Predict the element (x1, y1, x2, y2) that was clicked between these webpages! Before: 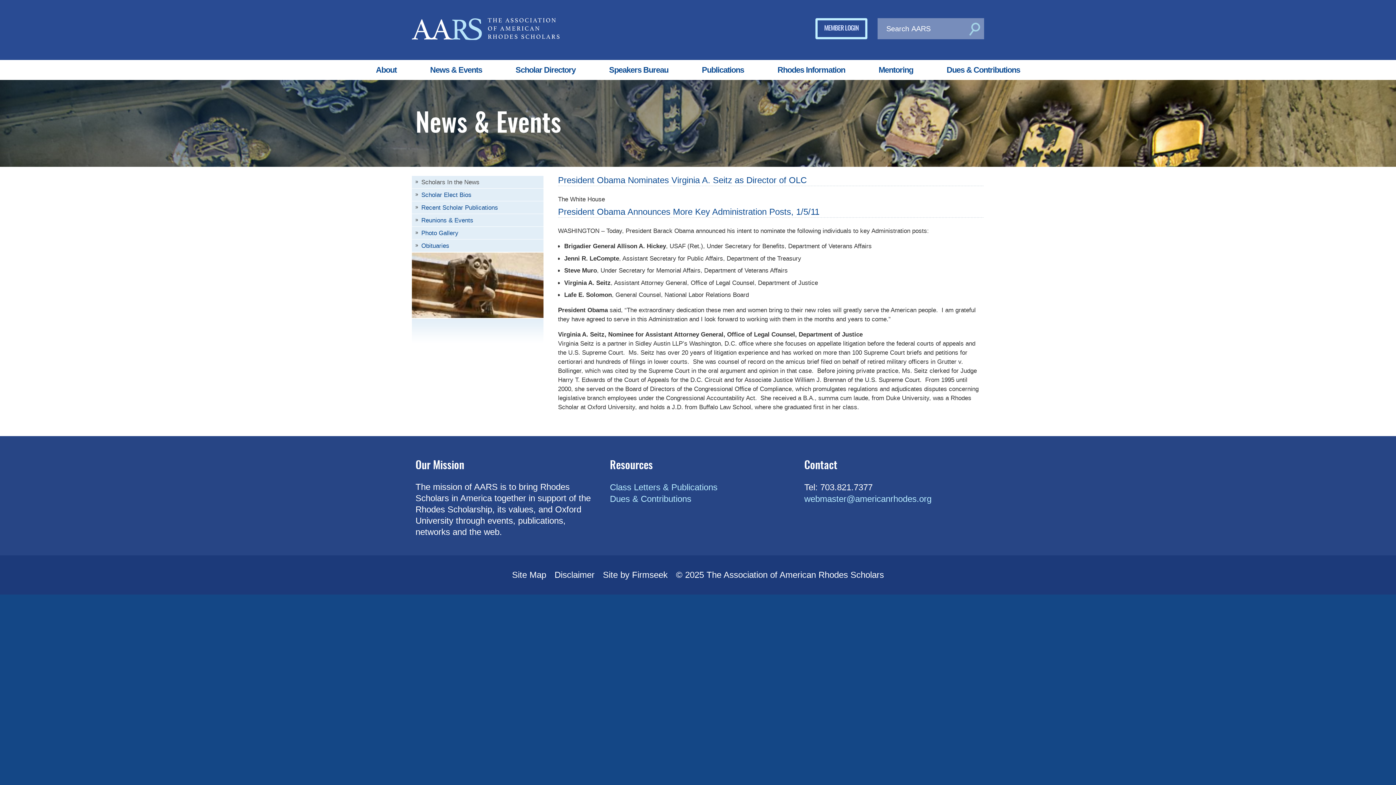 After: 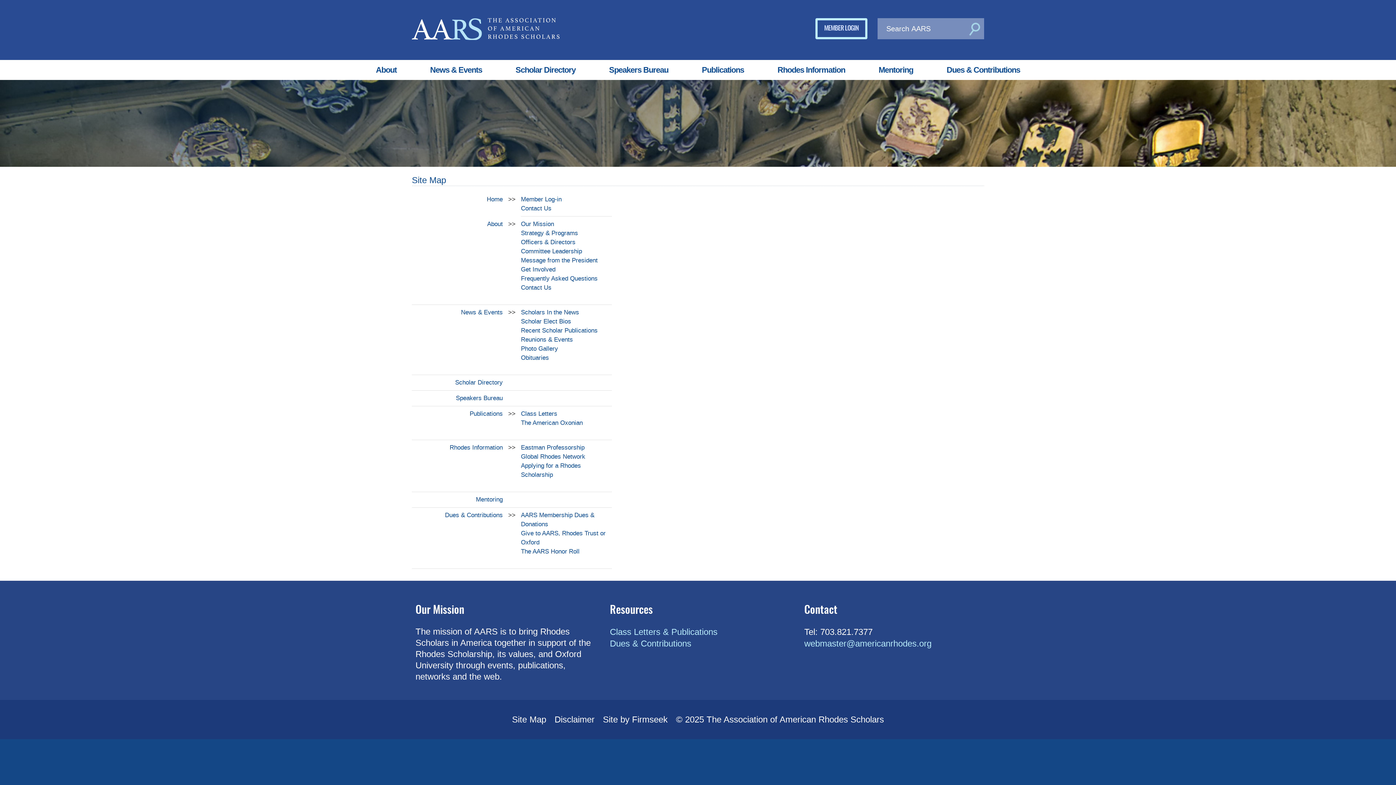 Action: label: Site Map bbox: (512, 569, 546, 581)